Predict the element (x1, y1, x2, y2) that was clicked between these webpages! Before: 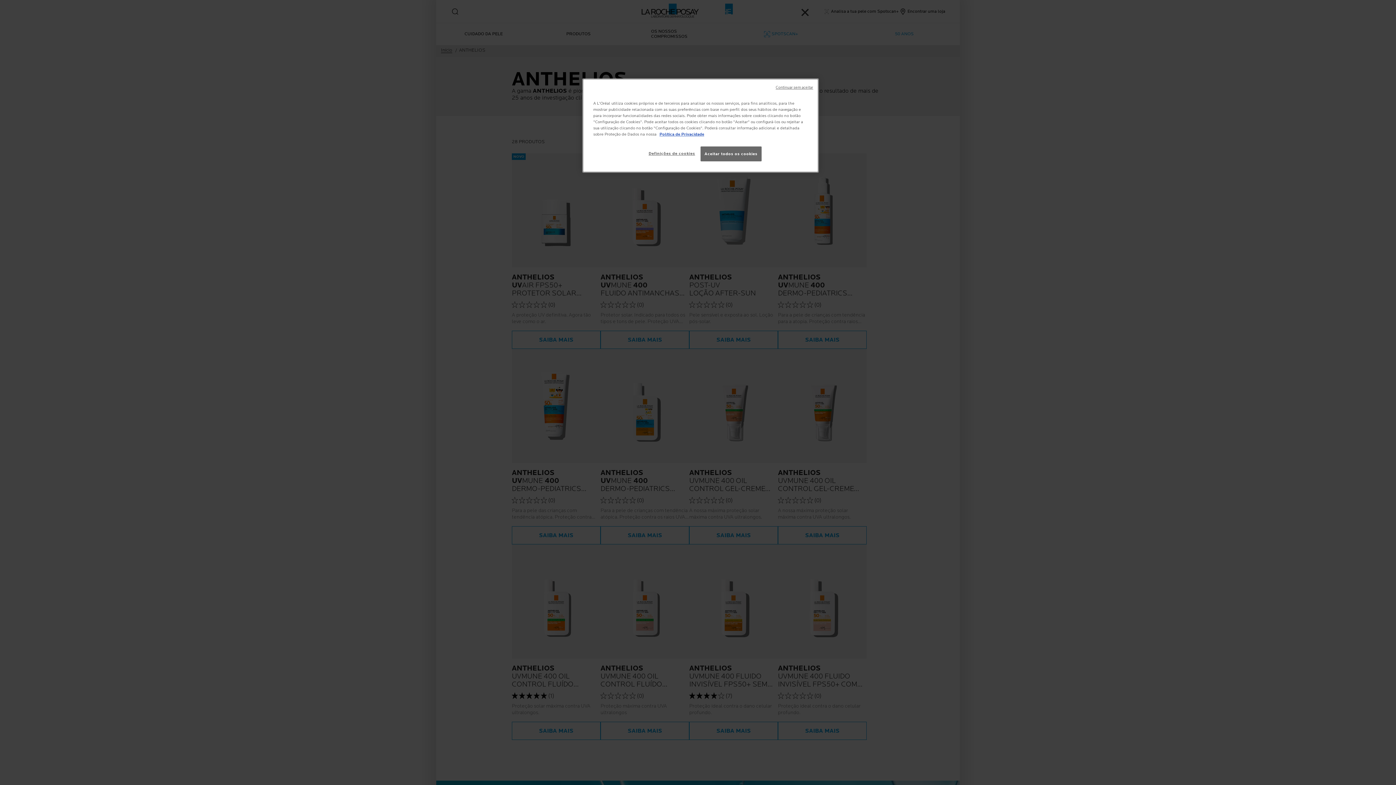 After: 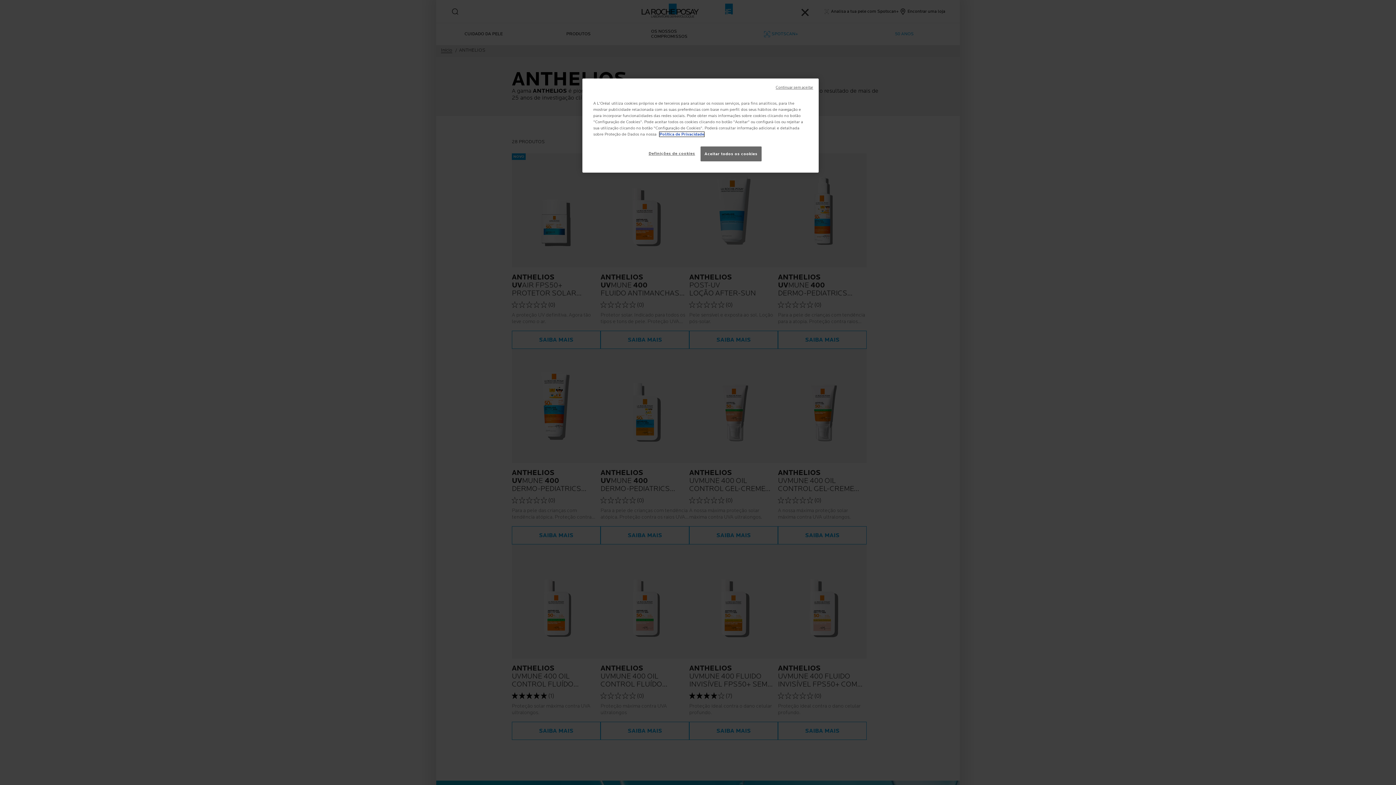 Action: label: Mais informação sobre a sua privacidade, abre num separador novo bbox: (659, 132, 704, 136)